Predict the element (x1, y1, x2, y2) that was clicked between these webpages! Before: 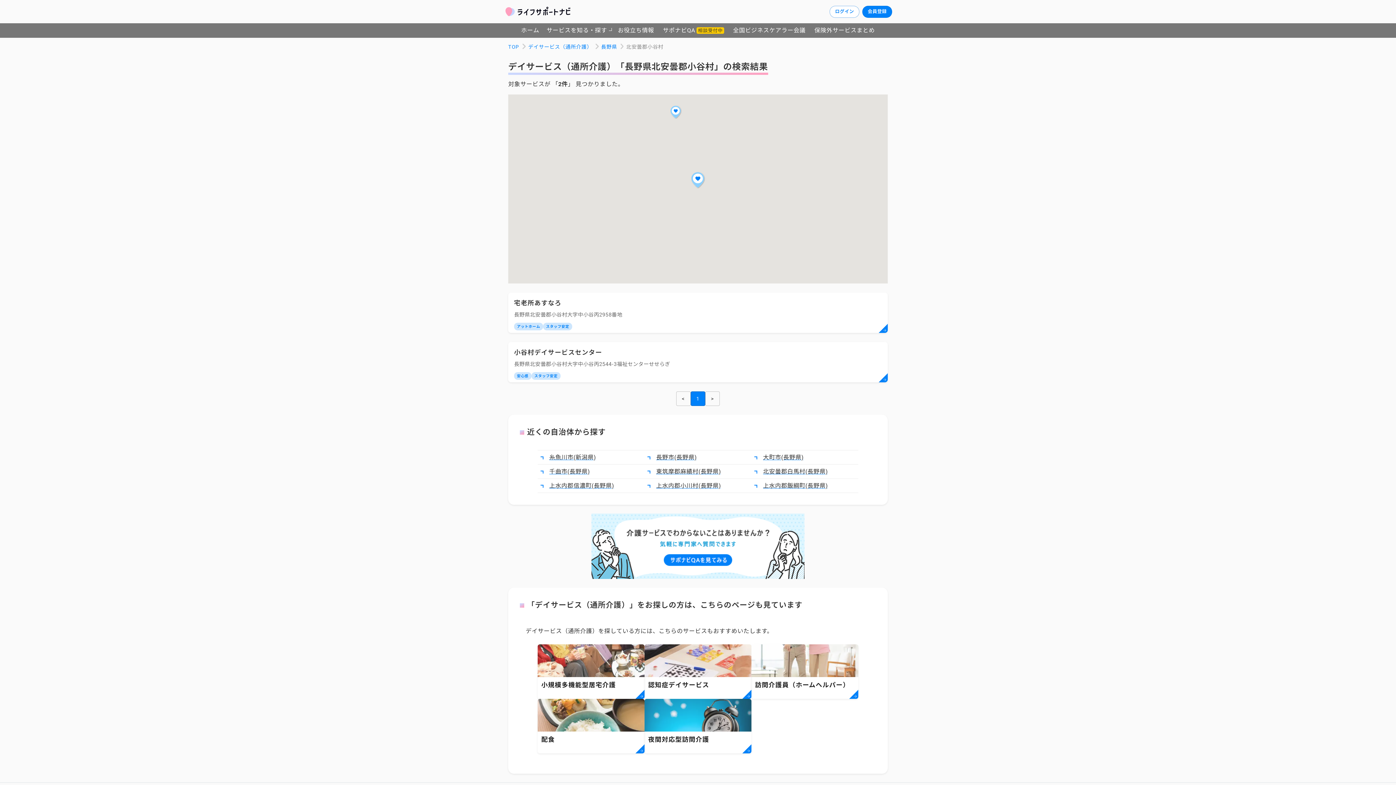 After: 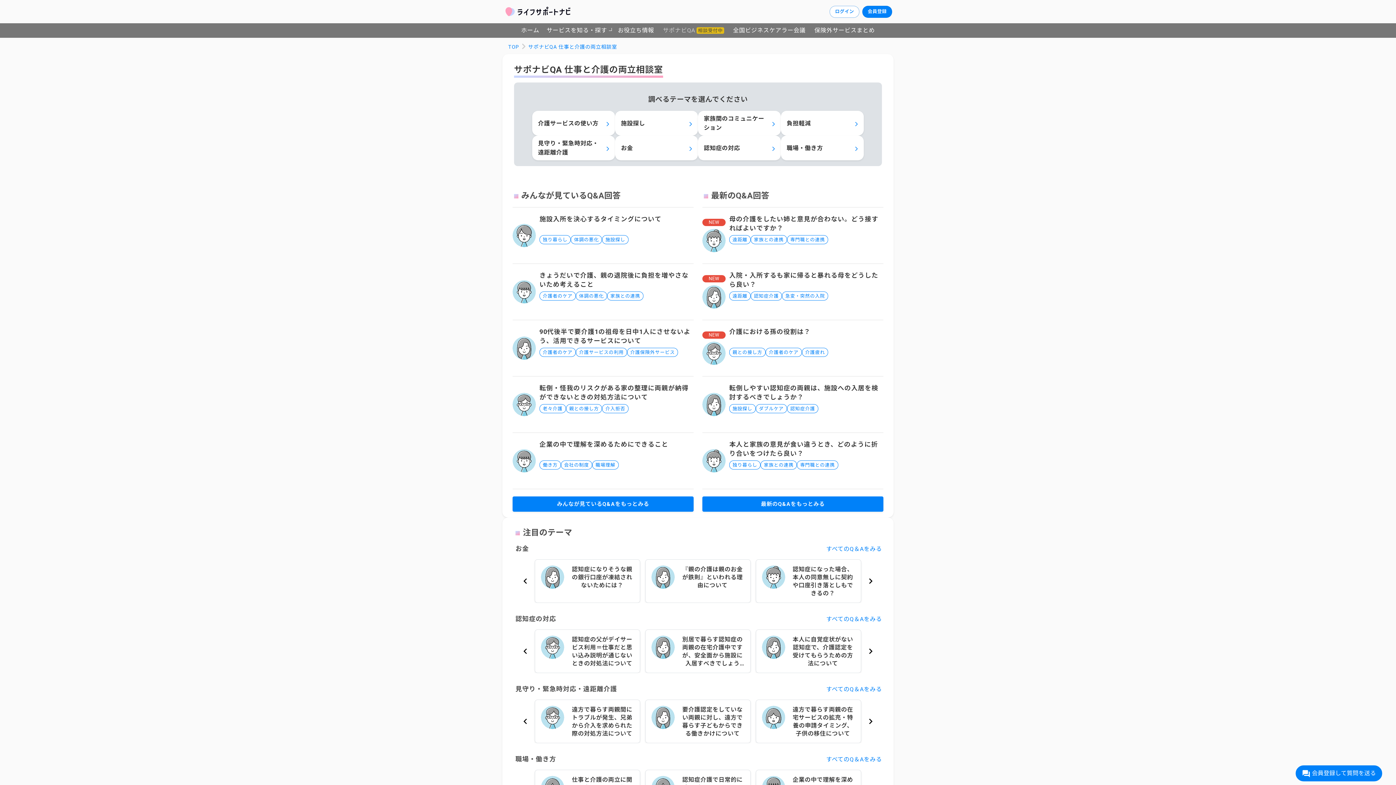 Action: bbox: (663, 23, 724, 37) label: サポナビQA相談受付中